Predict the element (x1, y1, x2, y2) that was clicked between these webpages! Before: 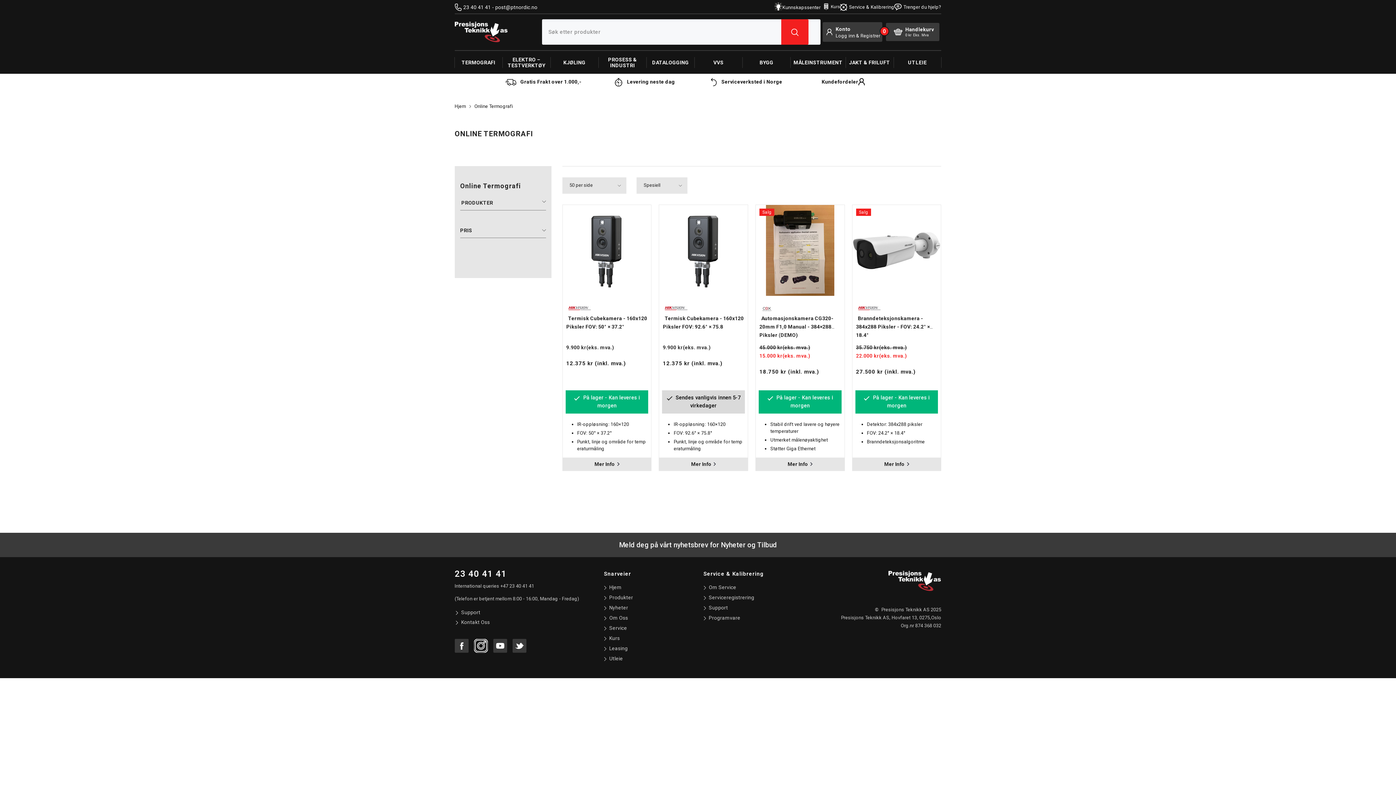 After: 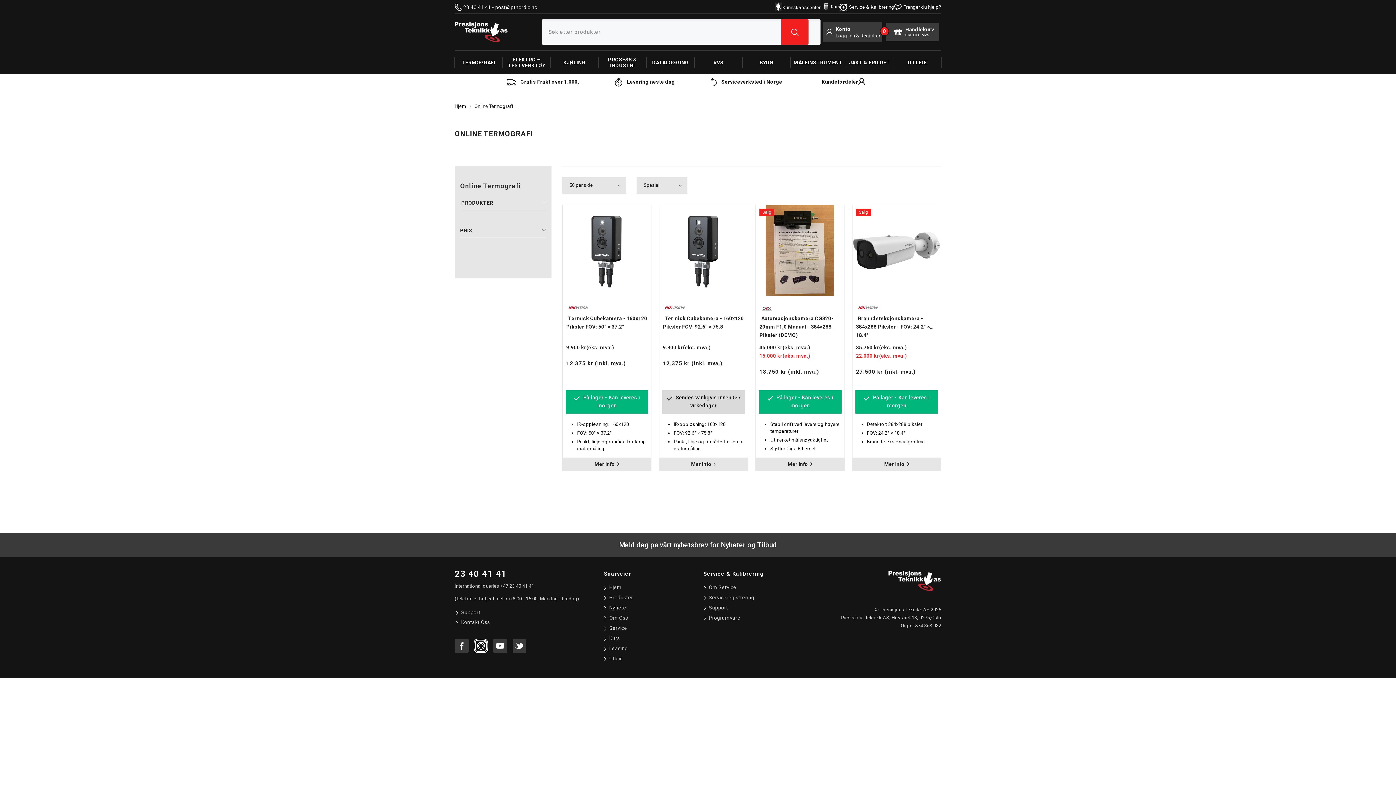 Action: bbox: (821, 73, 869, 89) label: Kundefordeler